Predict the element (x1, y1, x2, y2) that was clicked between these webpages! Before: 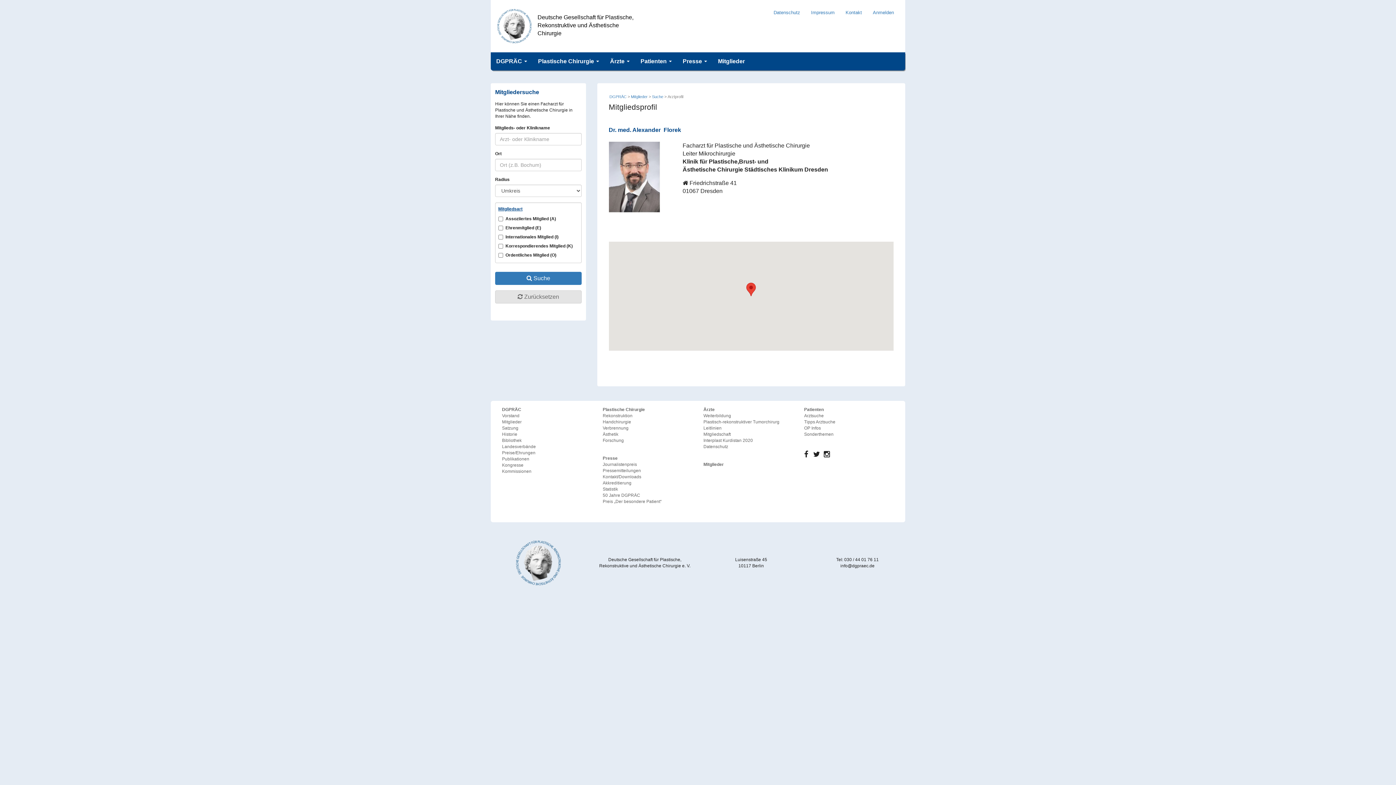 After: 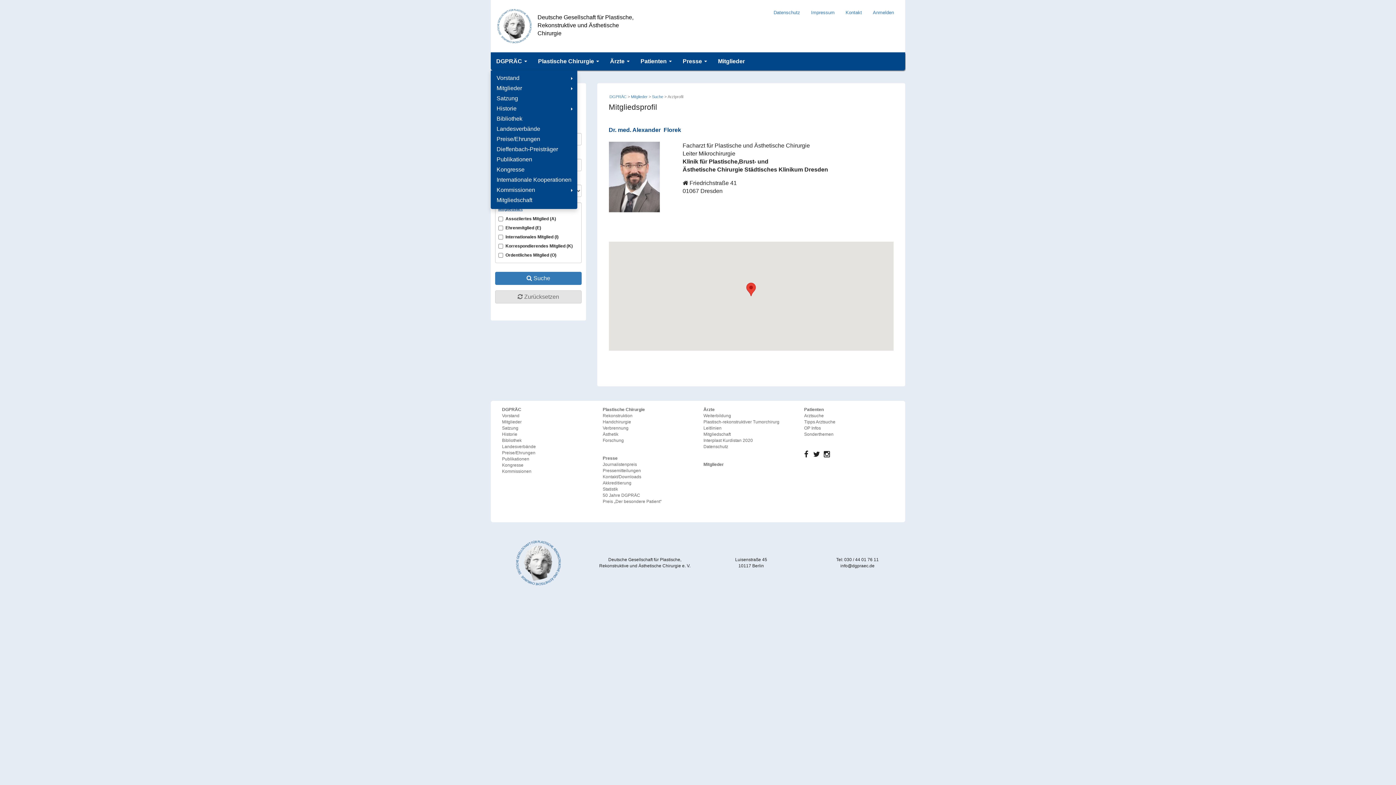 Action: label: DGPRÄC  bbox: (490, 52, 532, 70)